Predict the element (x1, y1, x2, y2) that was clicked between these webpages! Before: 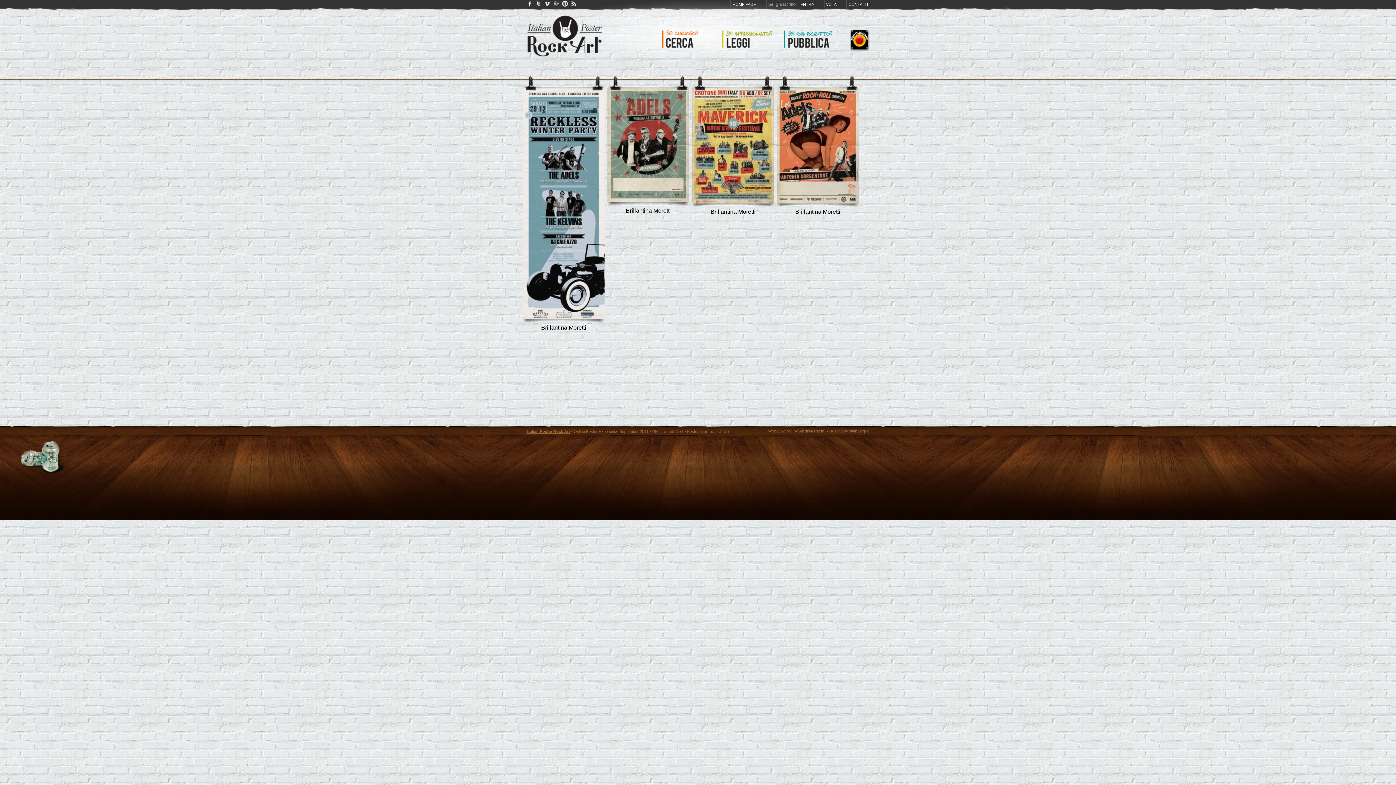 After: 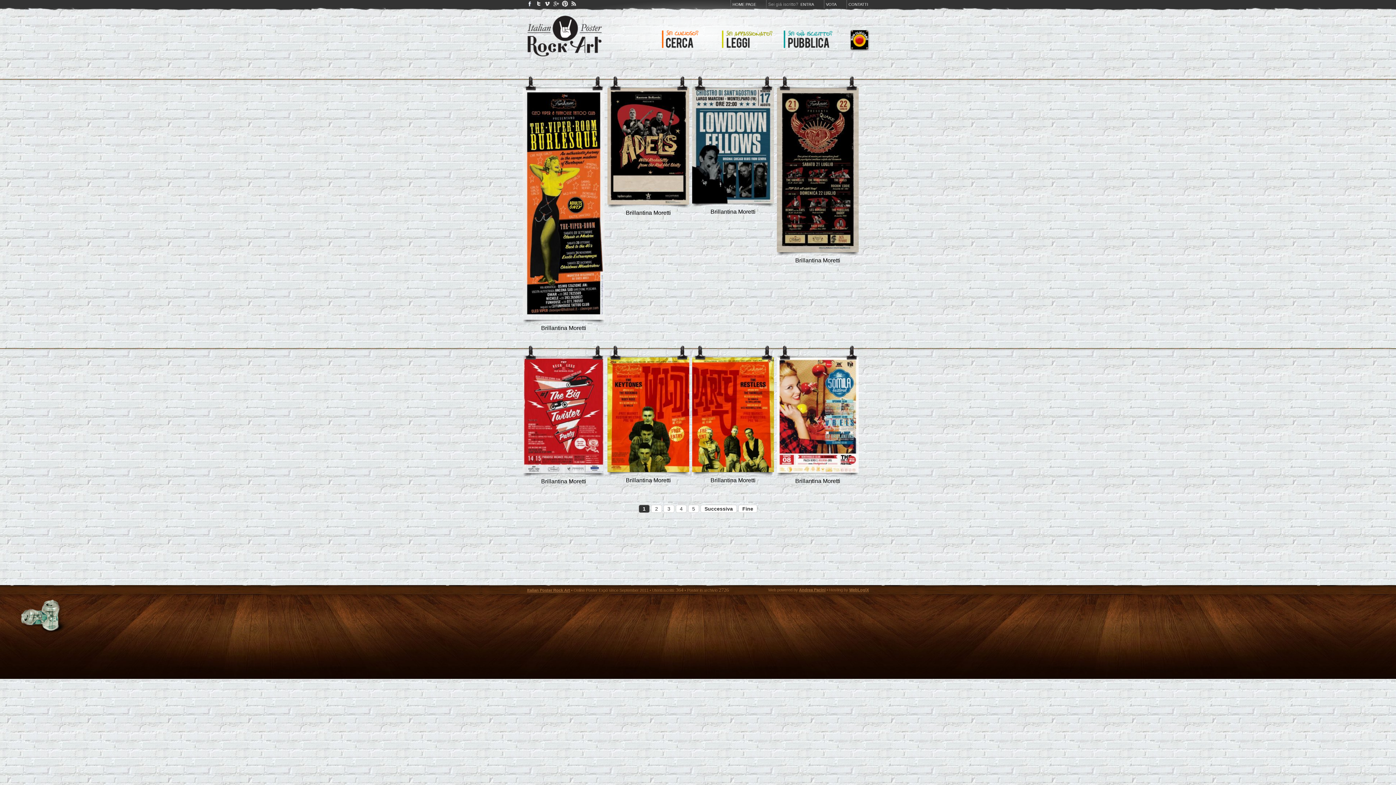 Action: bbox: (540, 323, 587, 332) label: Brillantina Moretti